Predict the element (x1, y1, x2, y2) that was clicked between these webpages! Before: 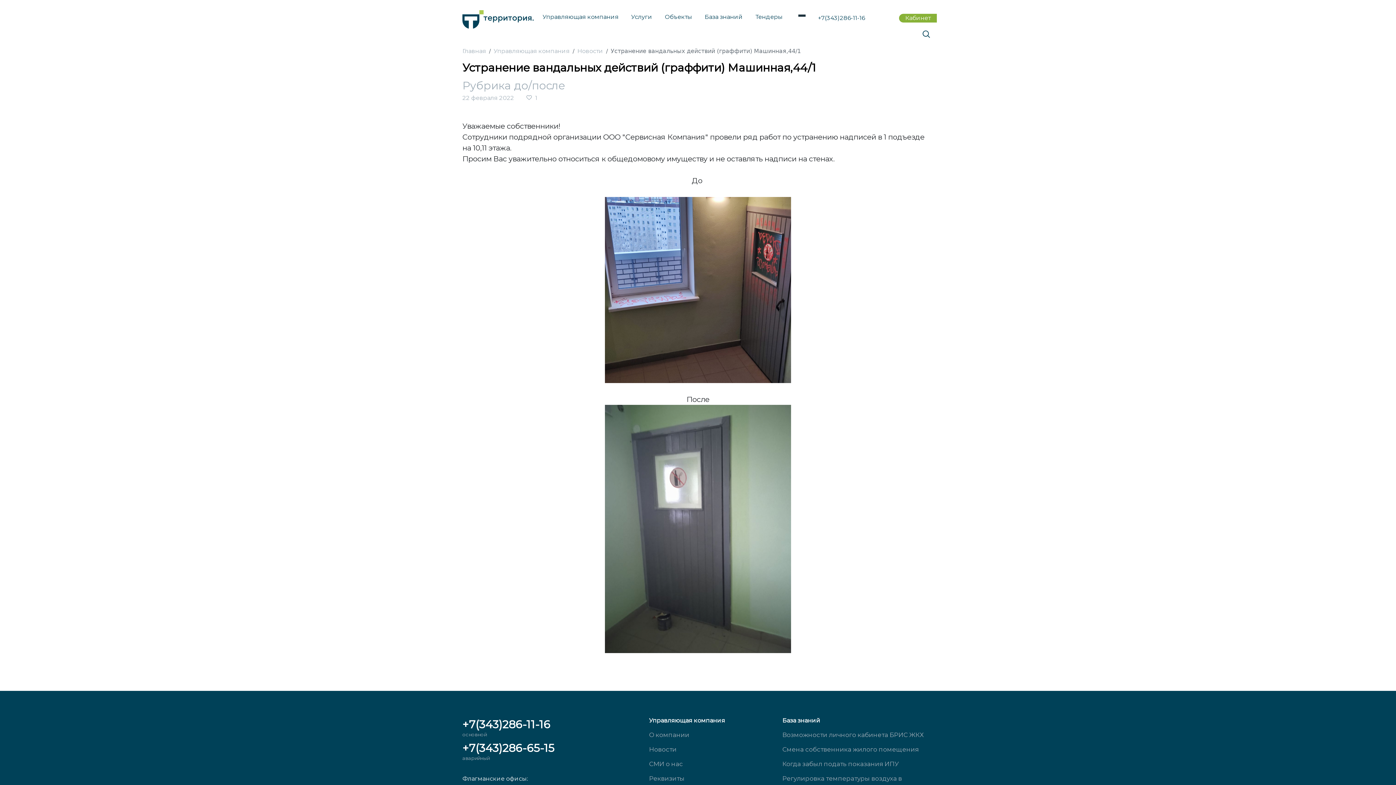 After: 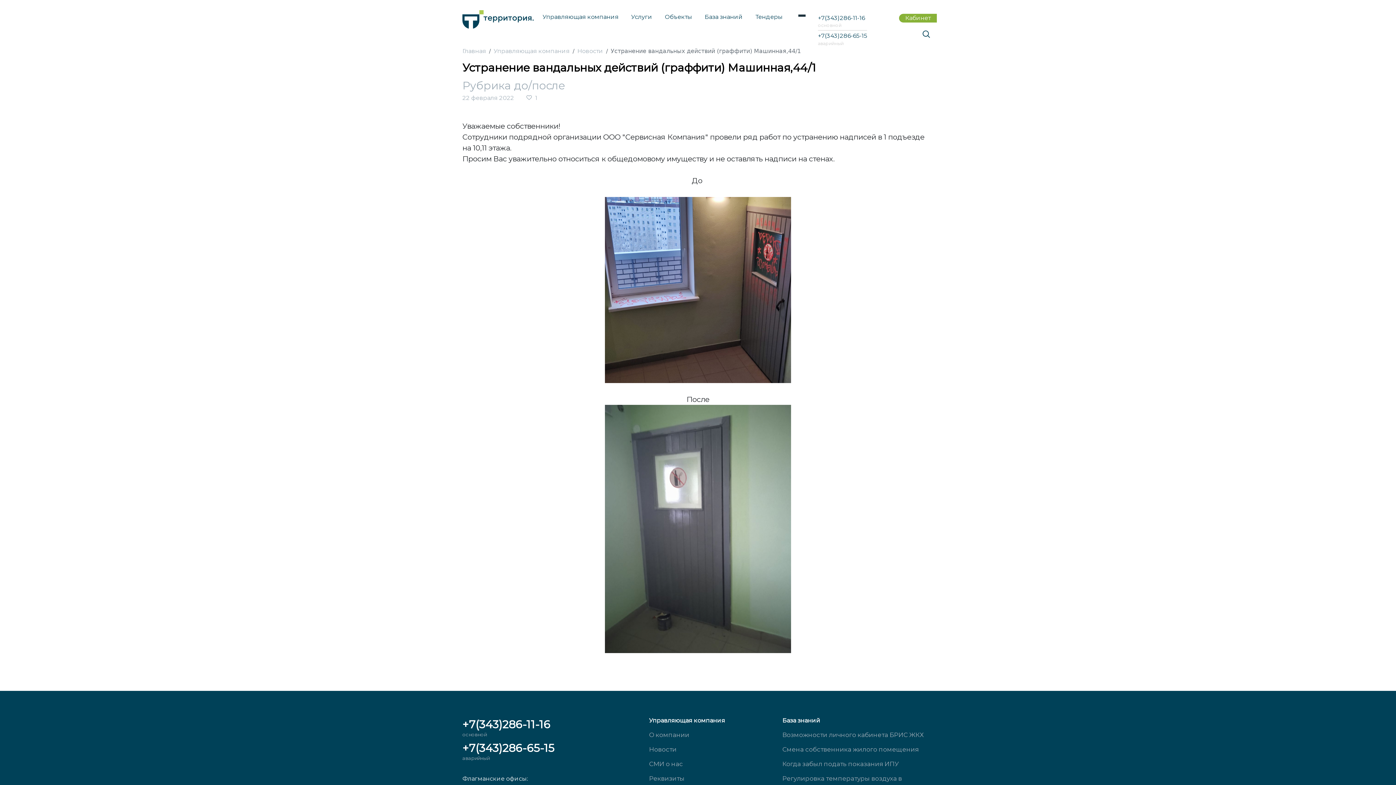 Action: bbox: (818, 13, 865, 22) label: +7(343)286-11-16